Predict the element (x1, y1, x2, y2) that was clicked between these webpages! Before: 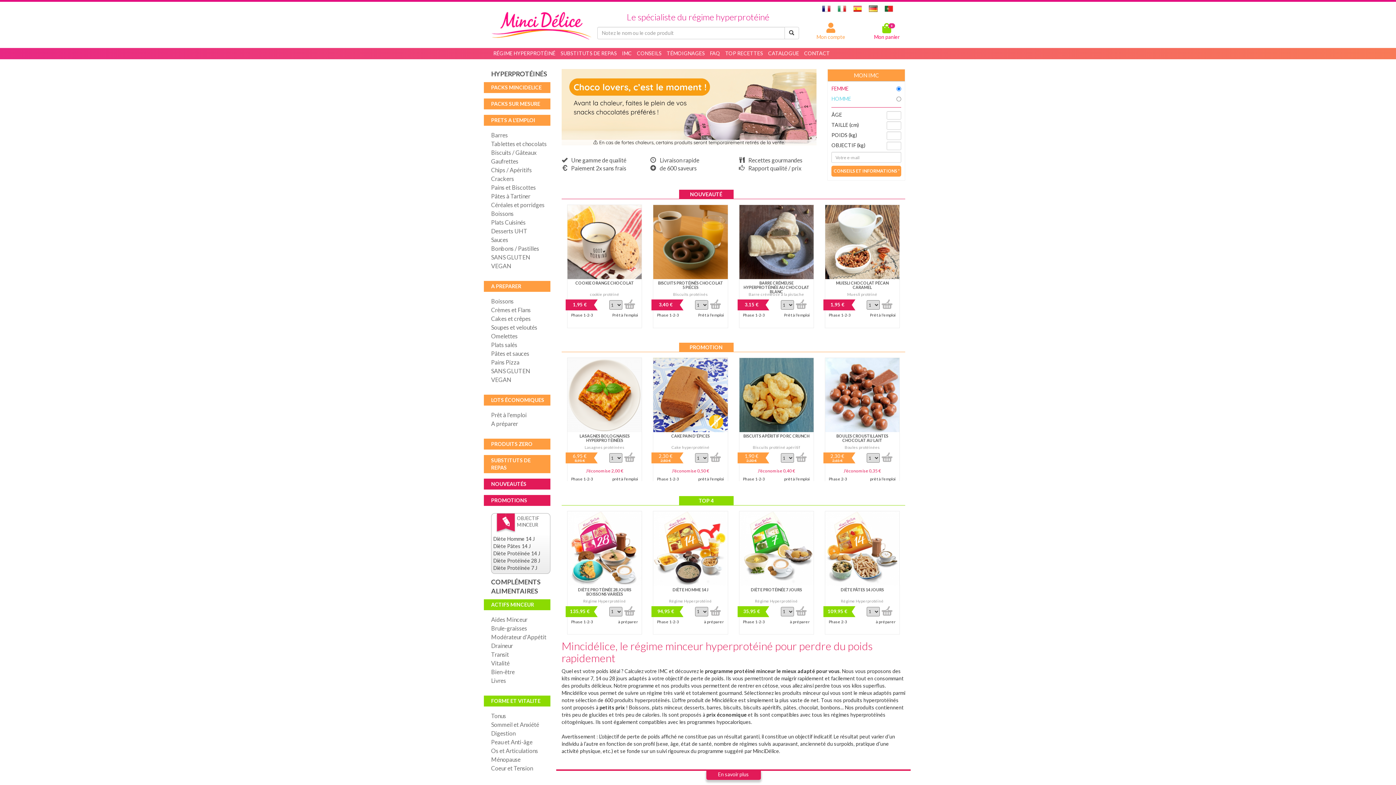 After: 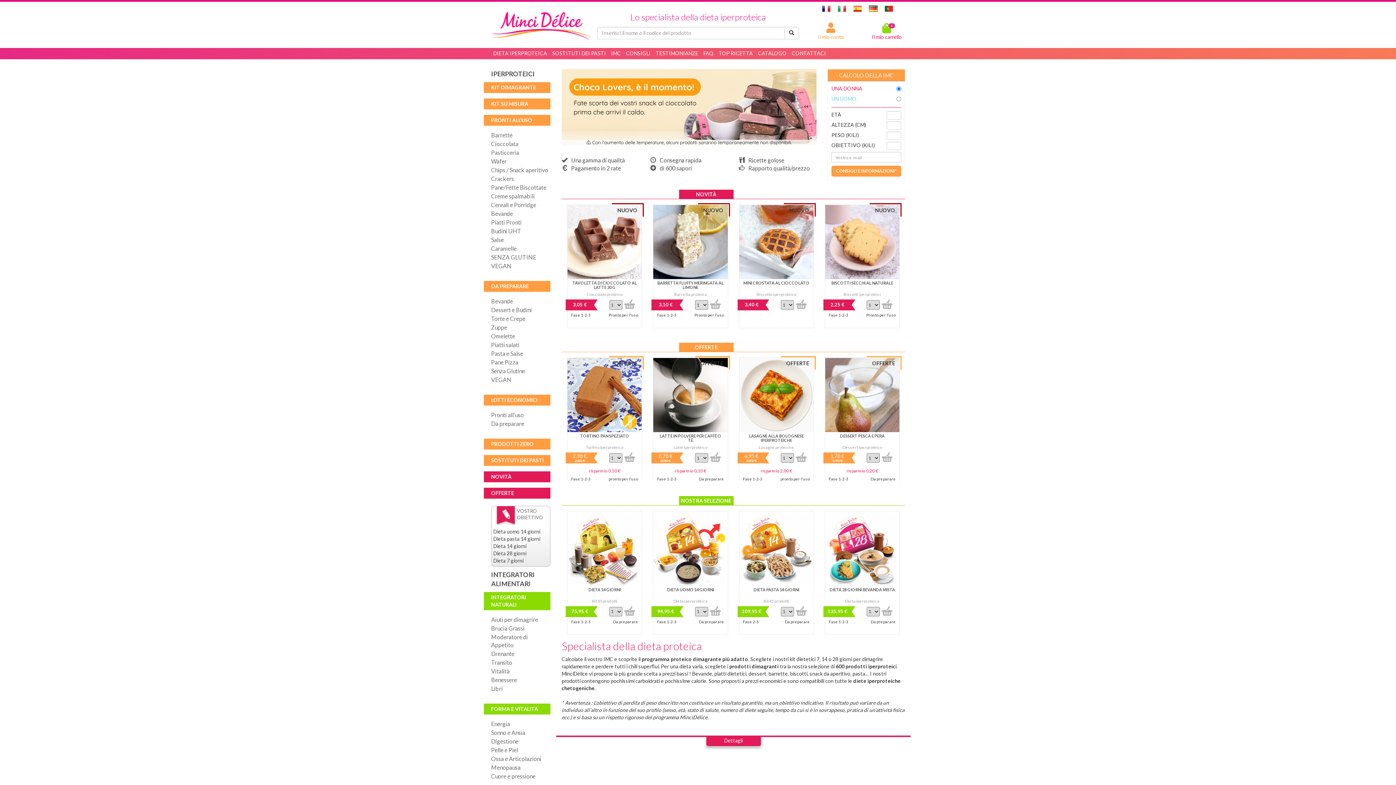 Action: bbox: (837, 5, 846, 11)